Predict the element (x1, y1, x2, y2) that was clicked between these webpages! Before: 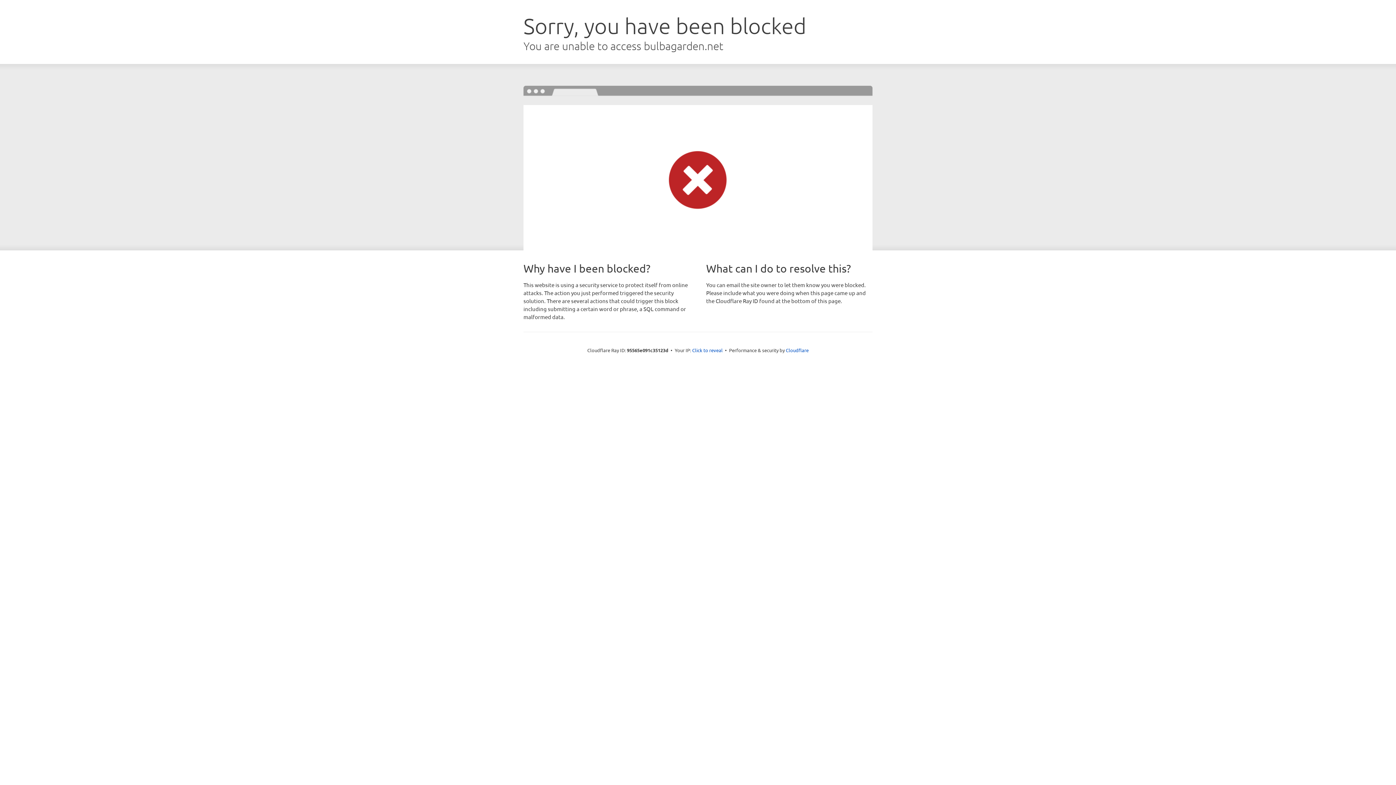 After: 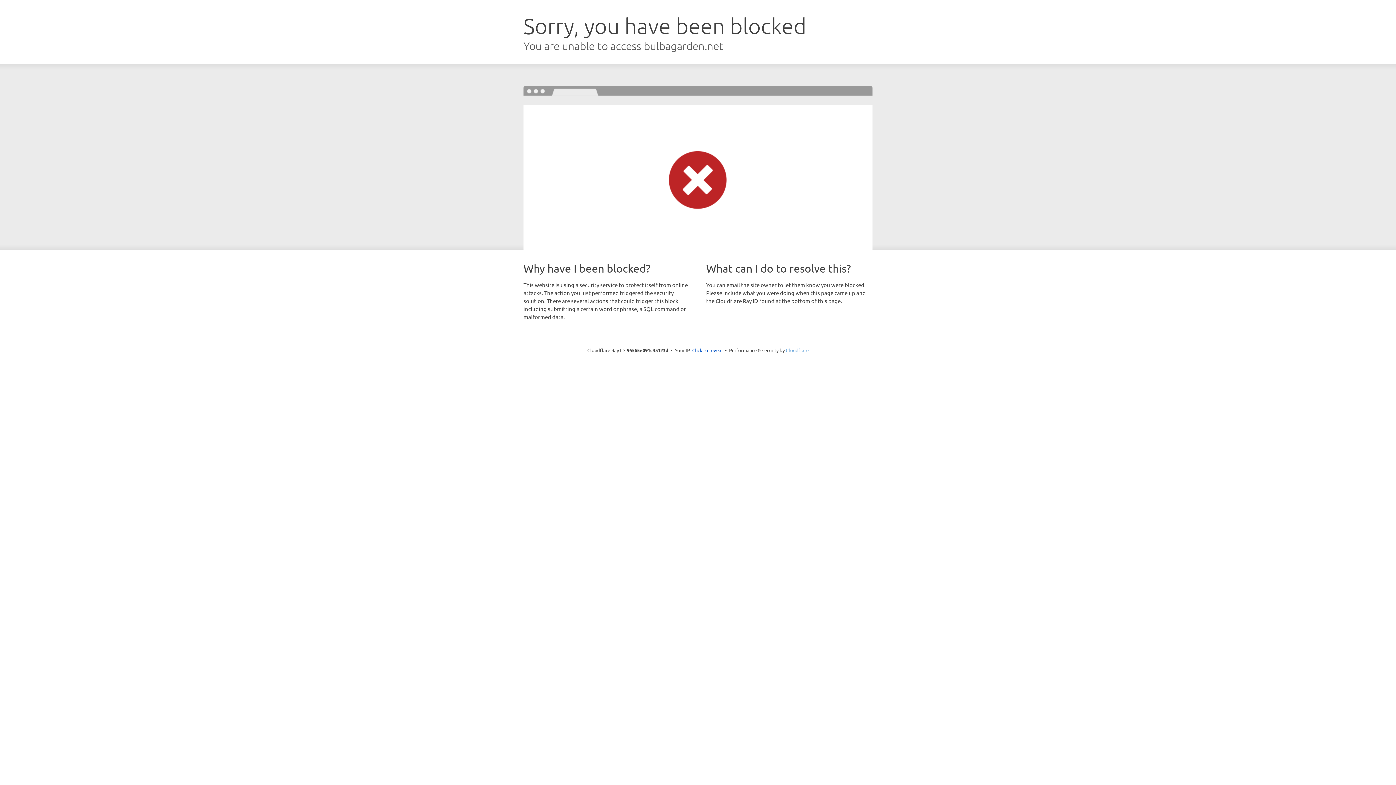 Action: label: Cloudflare bbox: (786, 347, 808, 353)